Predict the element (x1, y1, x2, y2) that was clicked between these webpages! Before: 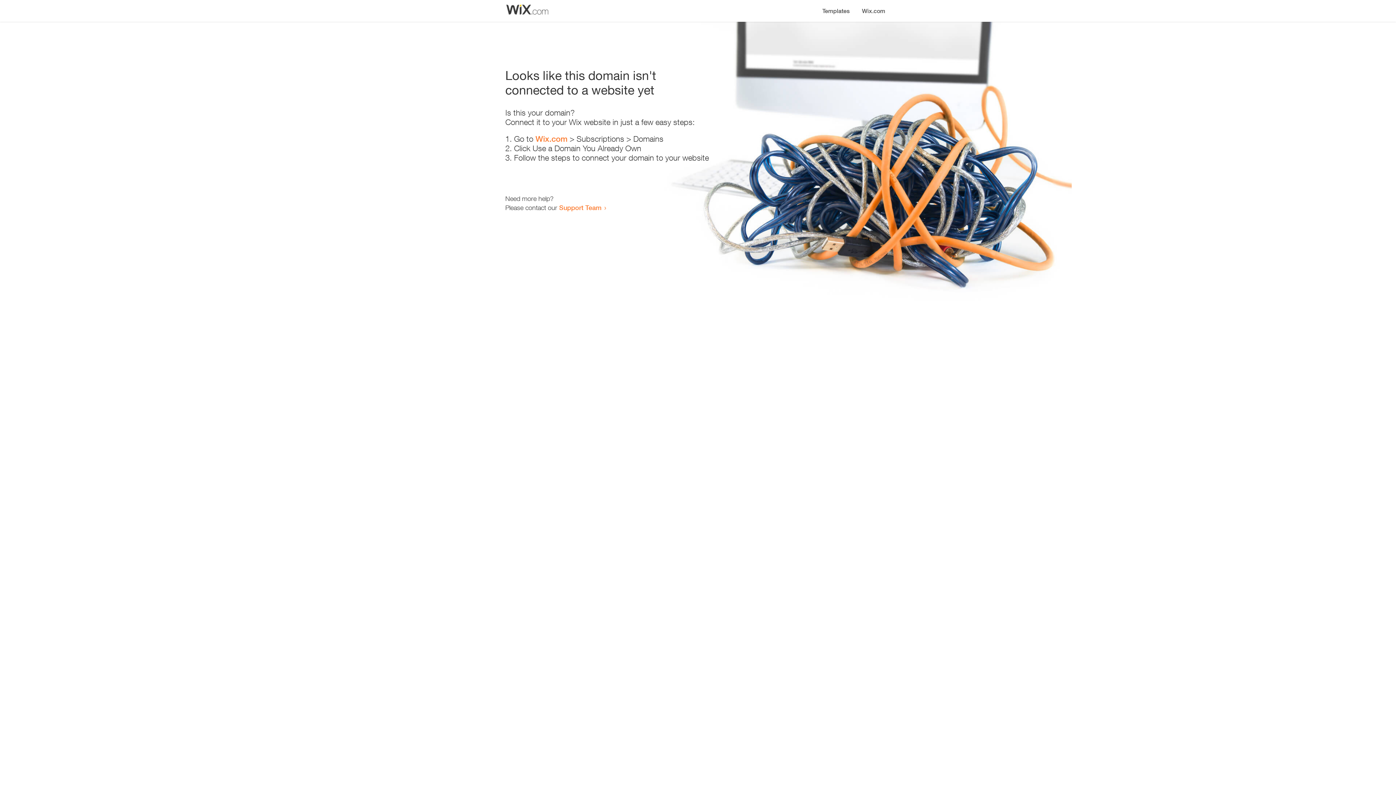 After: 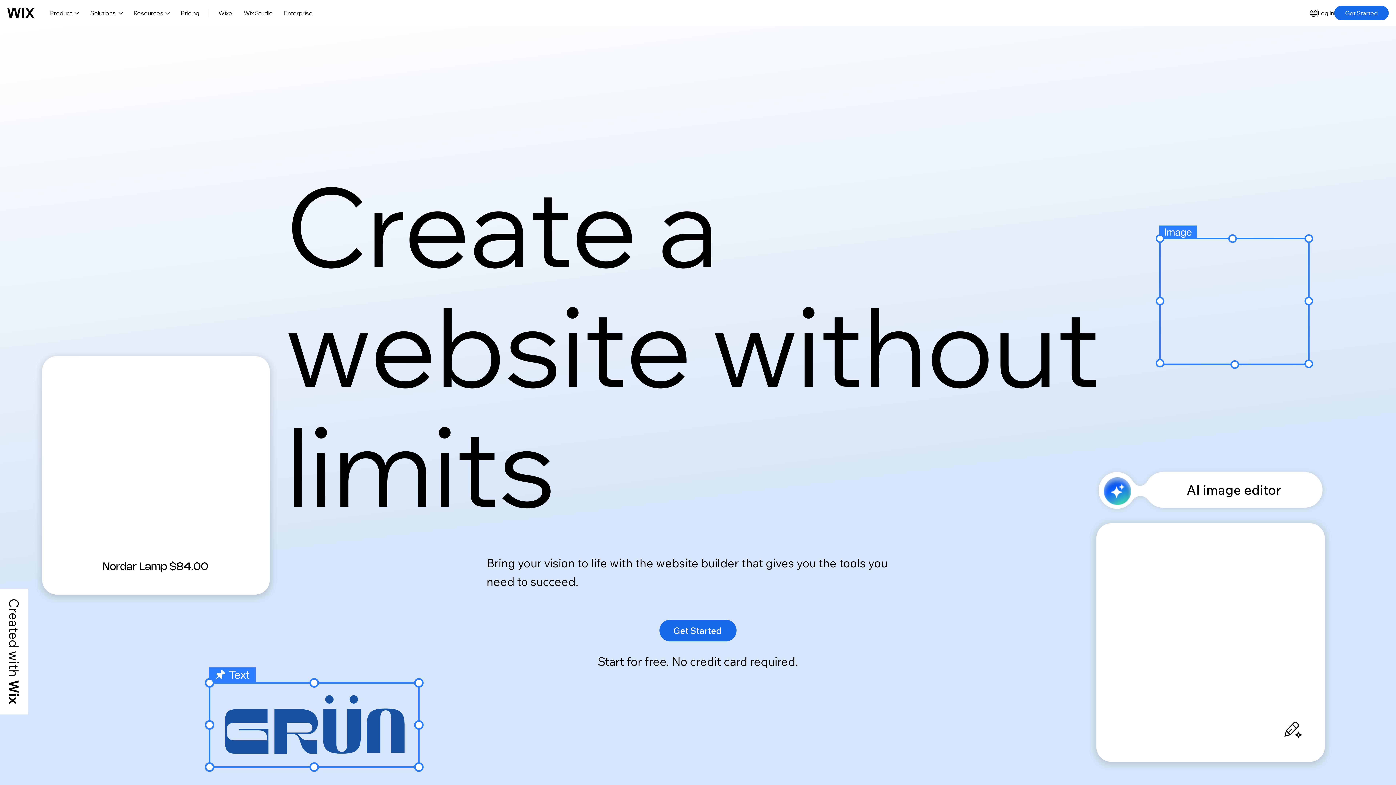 Action: label: Wix.com bbox: (856, 0, 890, 14)